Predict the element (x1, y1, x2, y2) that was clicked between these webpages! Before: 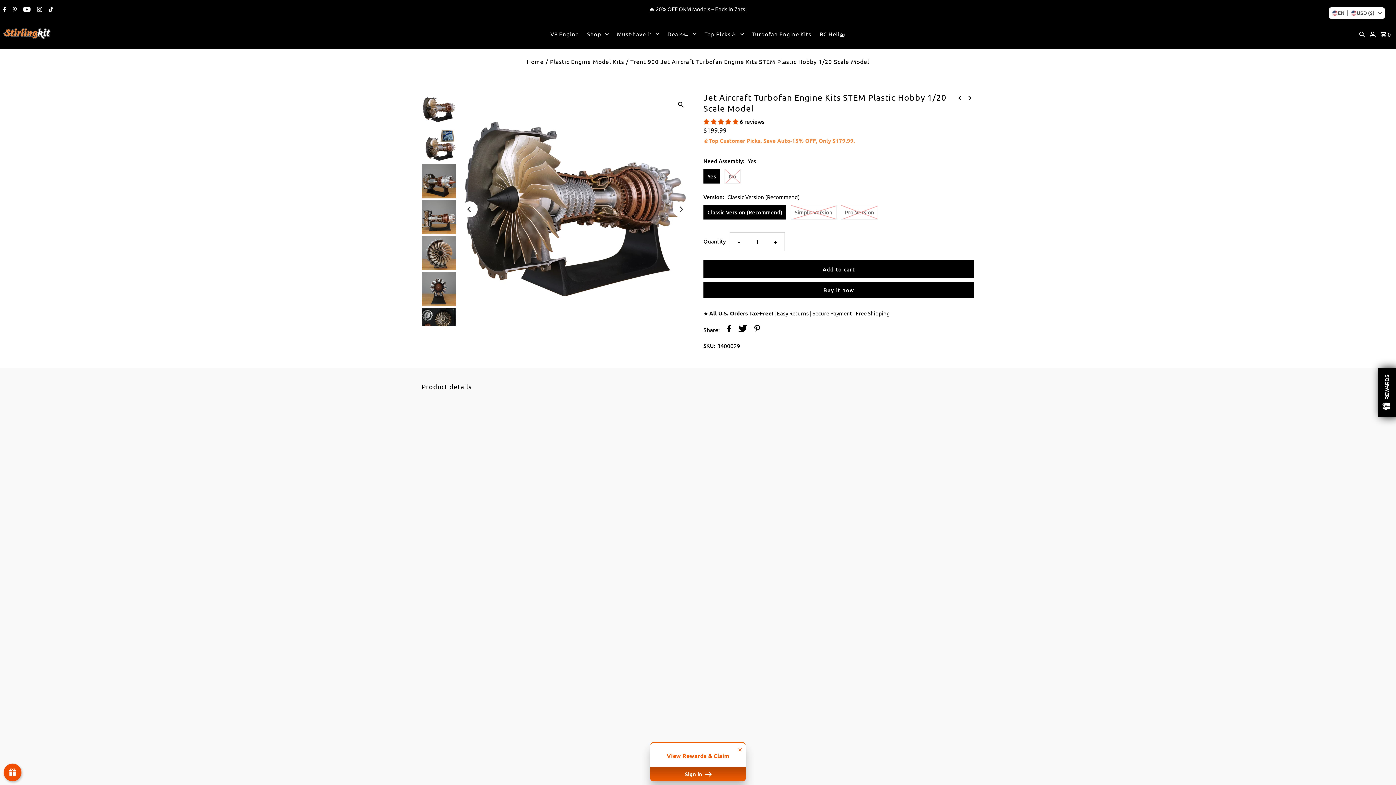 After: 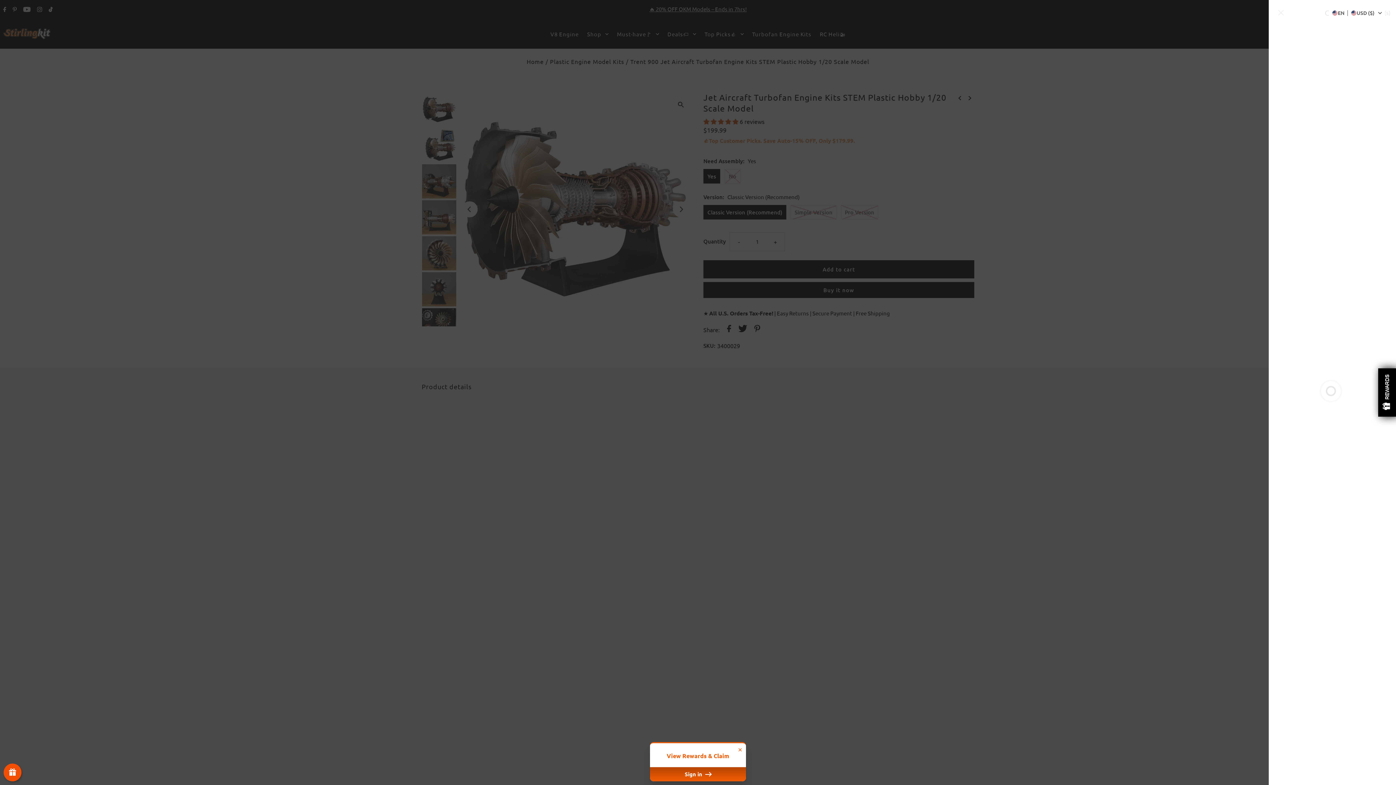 Action: label:  0 bbox: (1378, 22, 1393, 44)